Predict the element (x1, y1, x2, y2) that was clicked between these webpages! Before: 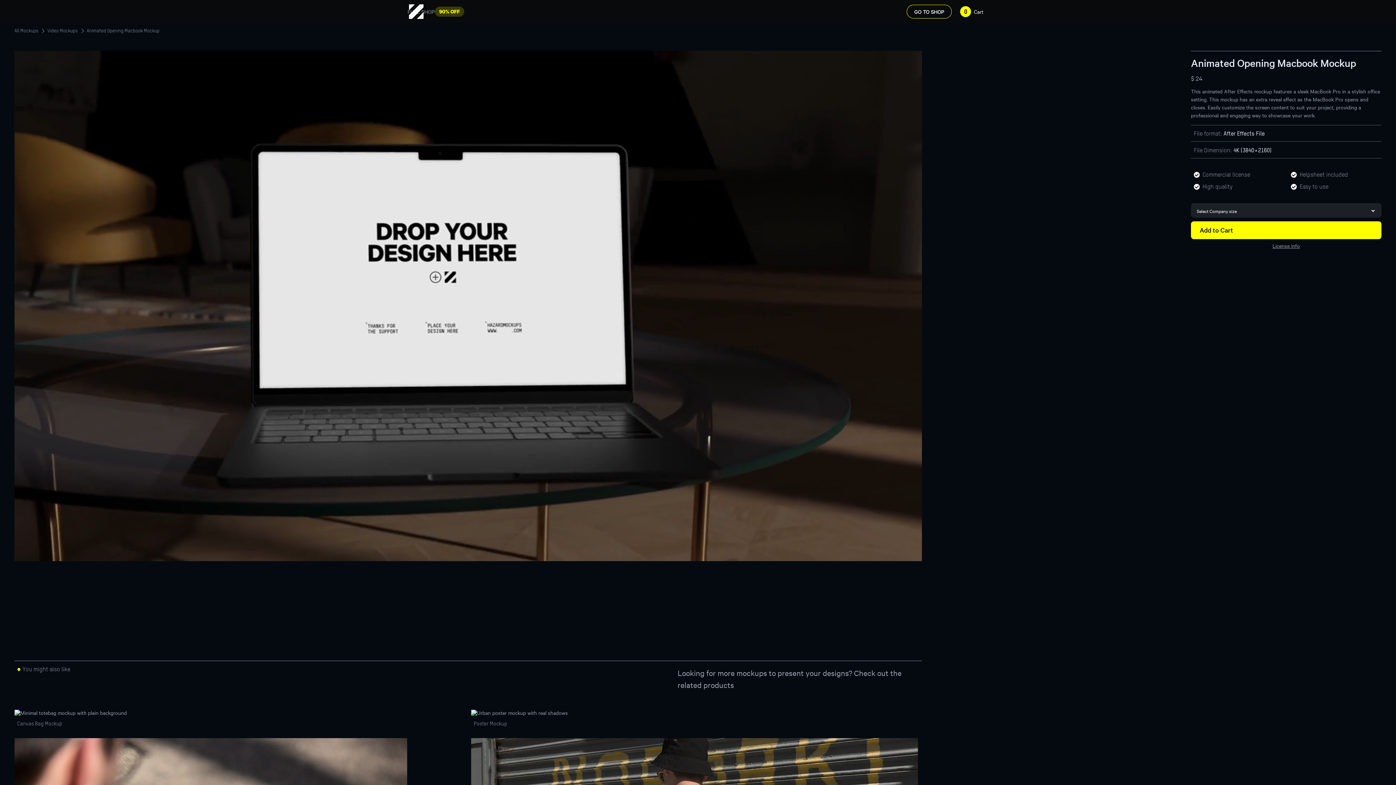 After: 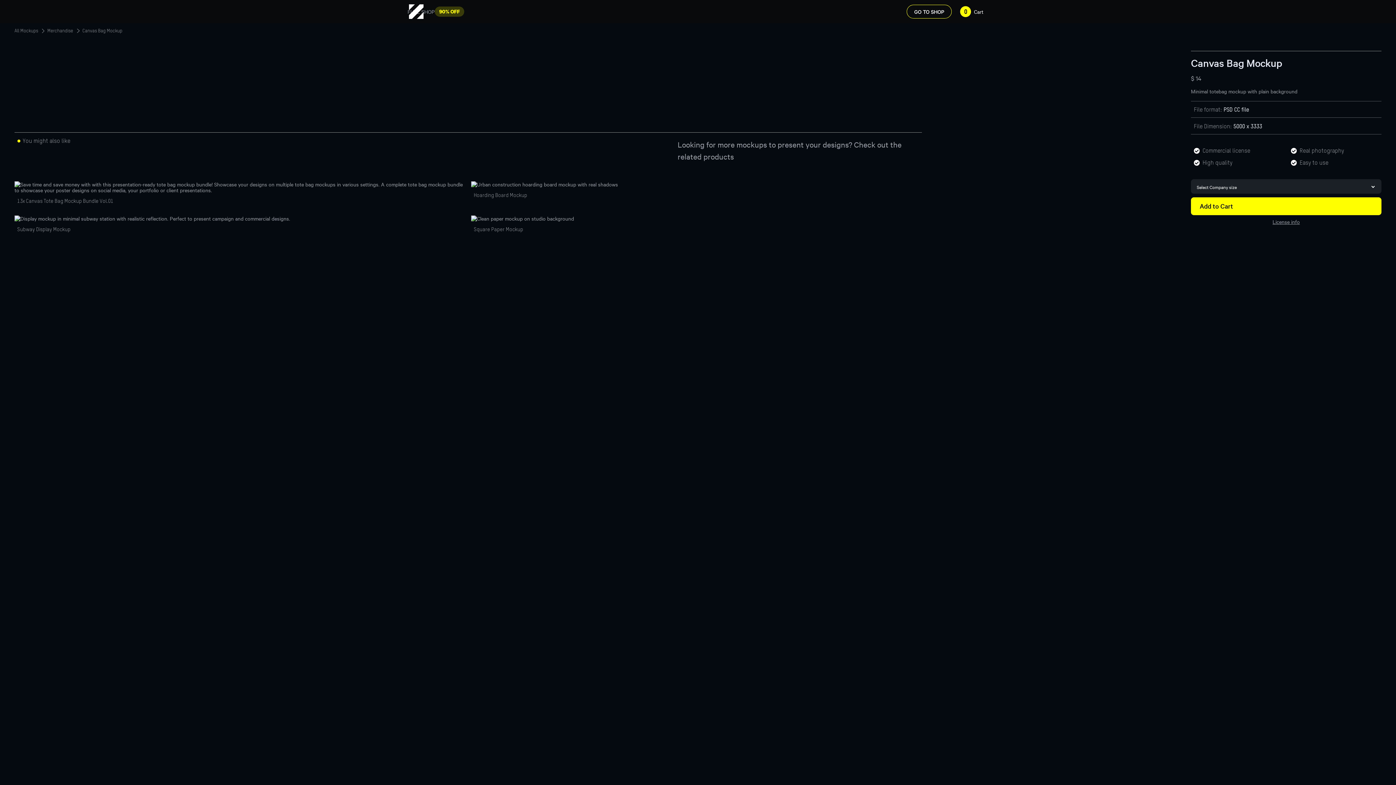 Action: bbox: (14, 710, 126, 726) label: Canvas Bag Mockup